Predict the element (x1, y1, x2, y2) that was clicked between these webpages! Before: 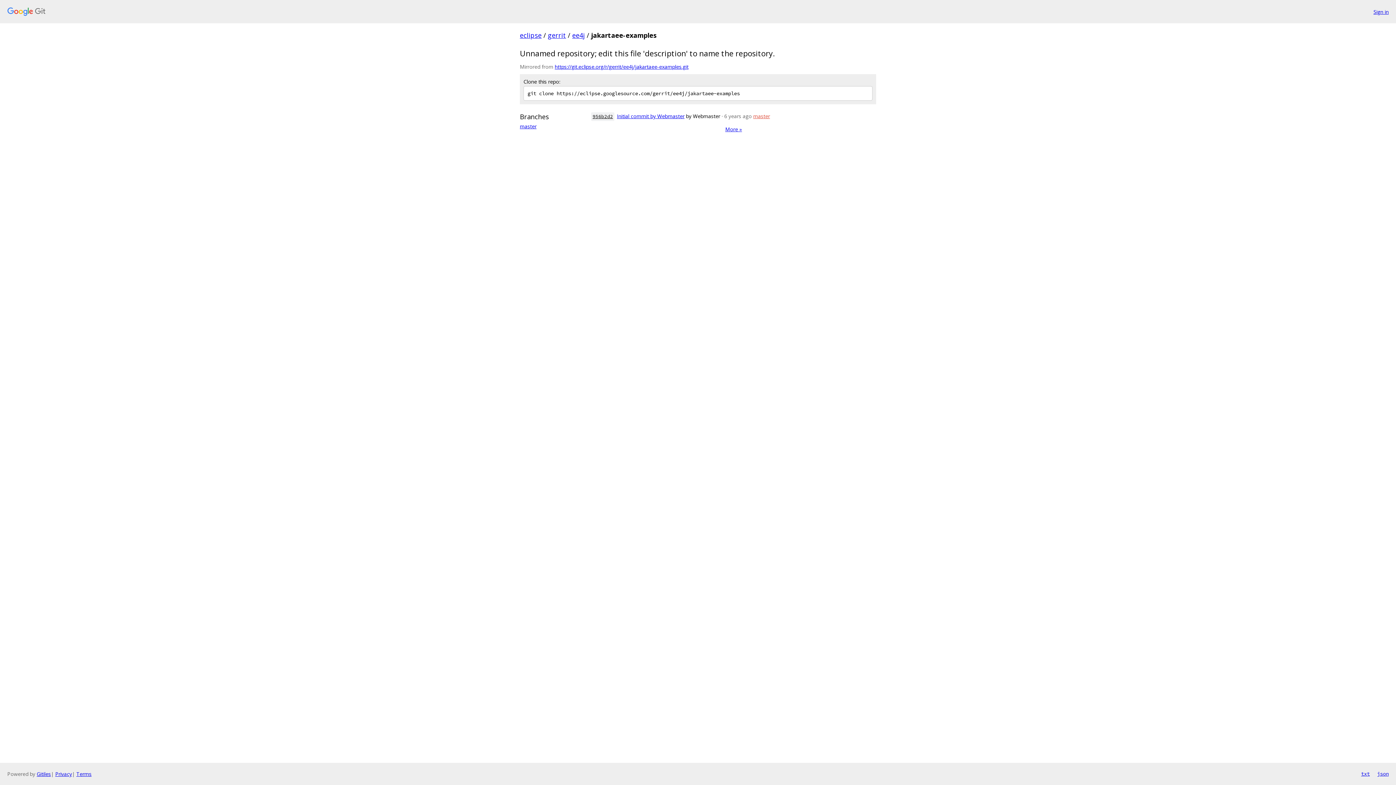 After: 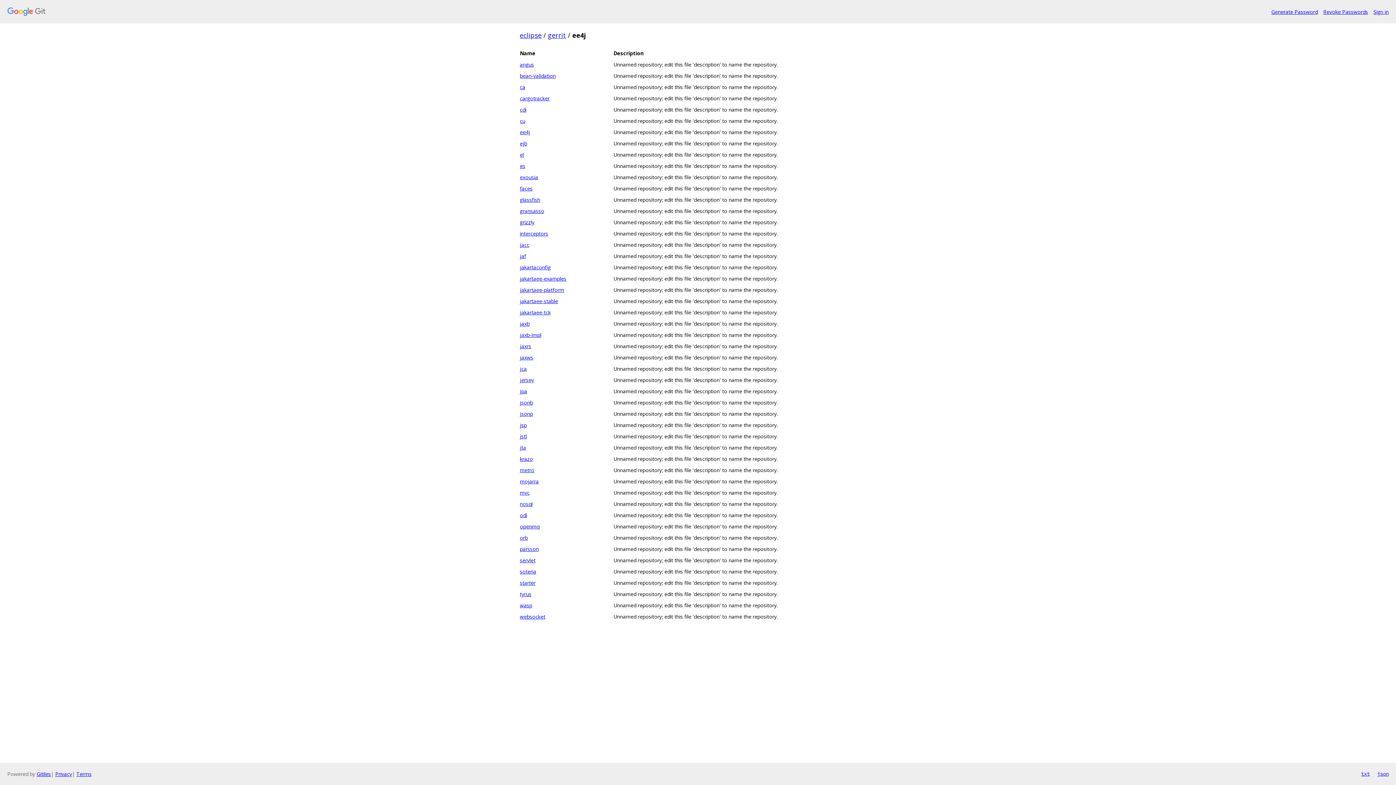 Action: bbox: (572, 30, 585, 39) label: ee4j